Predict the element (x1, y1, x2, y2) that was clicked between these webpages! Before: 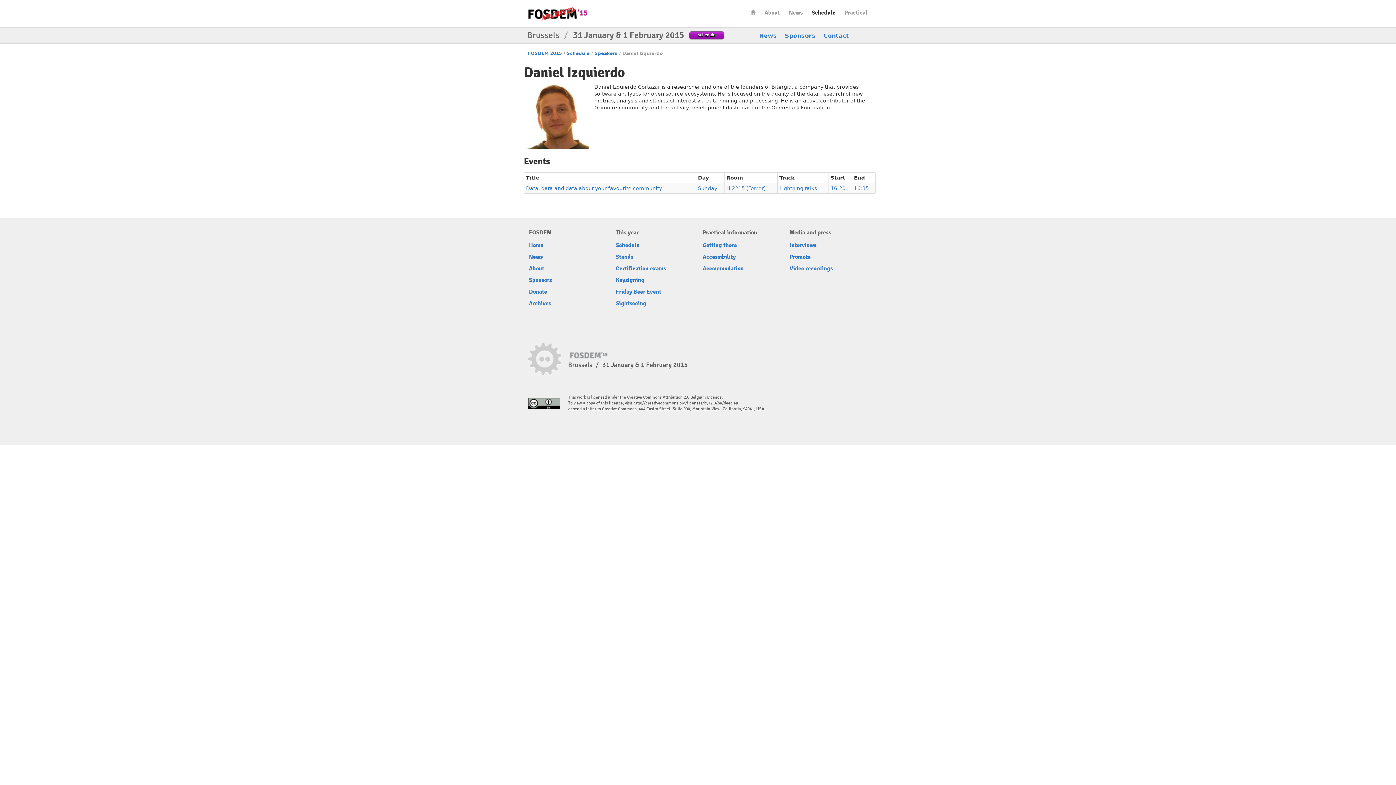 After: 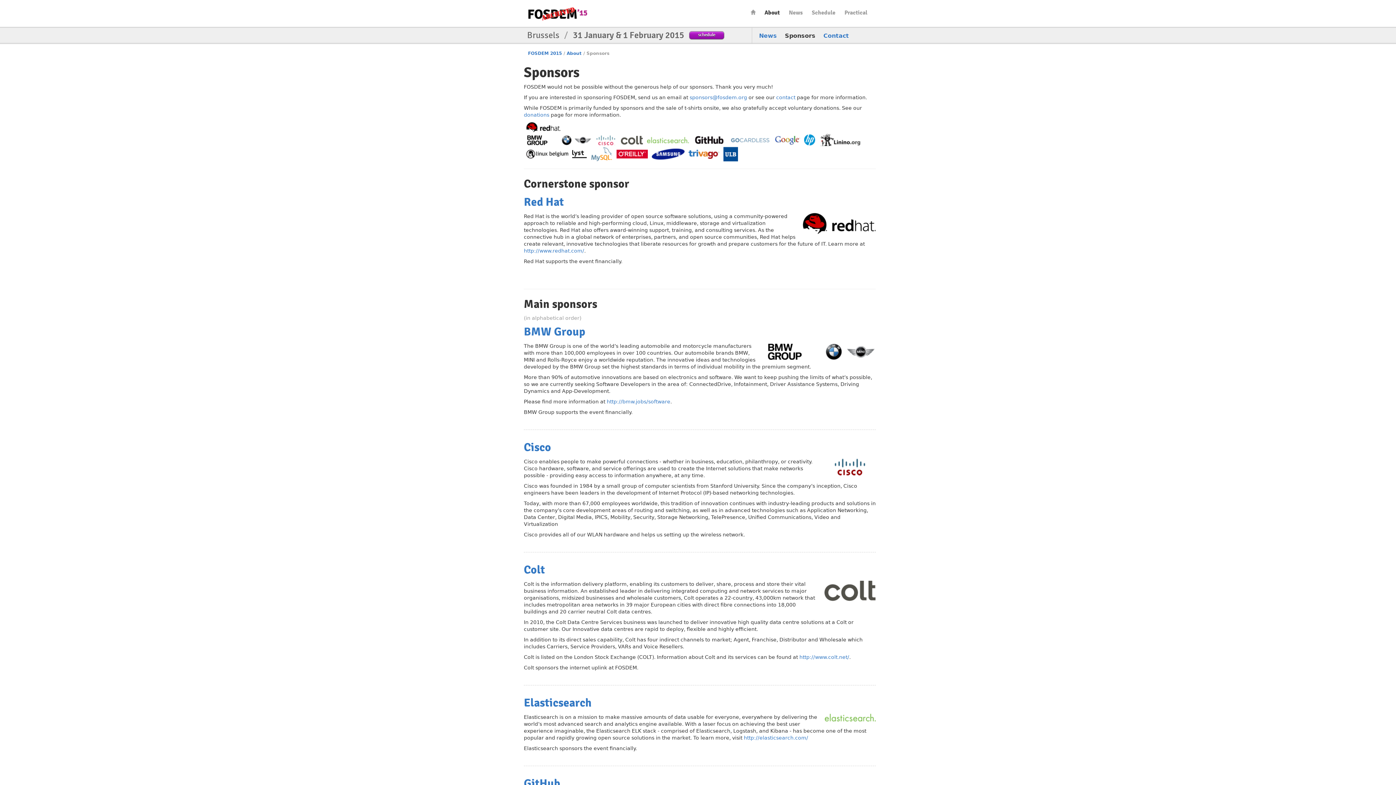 Action: bbox: (785, 32, 815, 39) label: Sponsors